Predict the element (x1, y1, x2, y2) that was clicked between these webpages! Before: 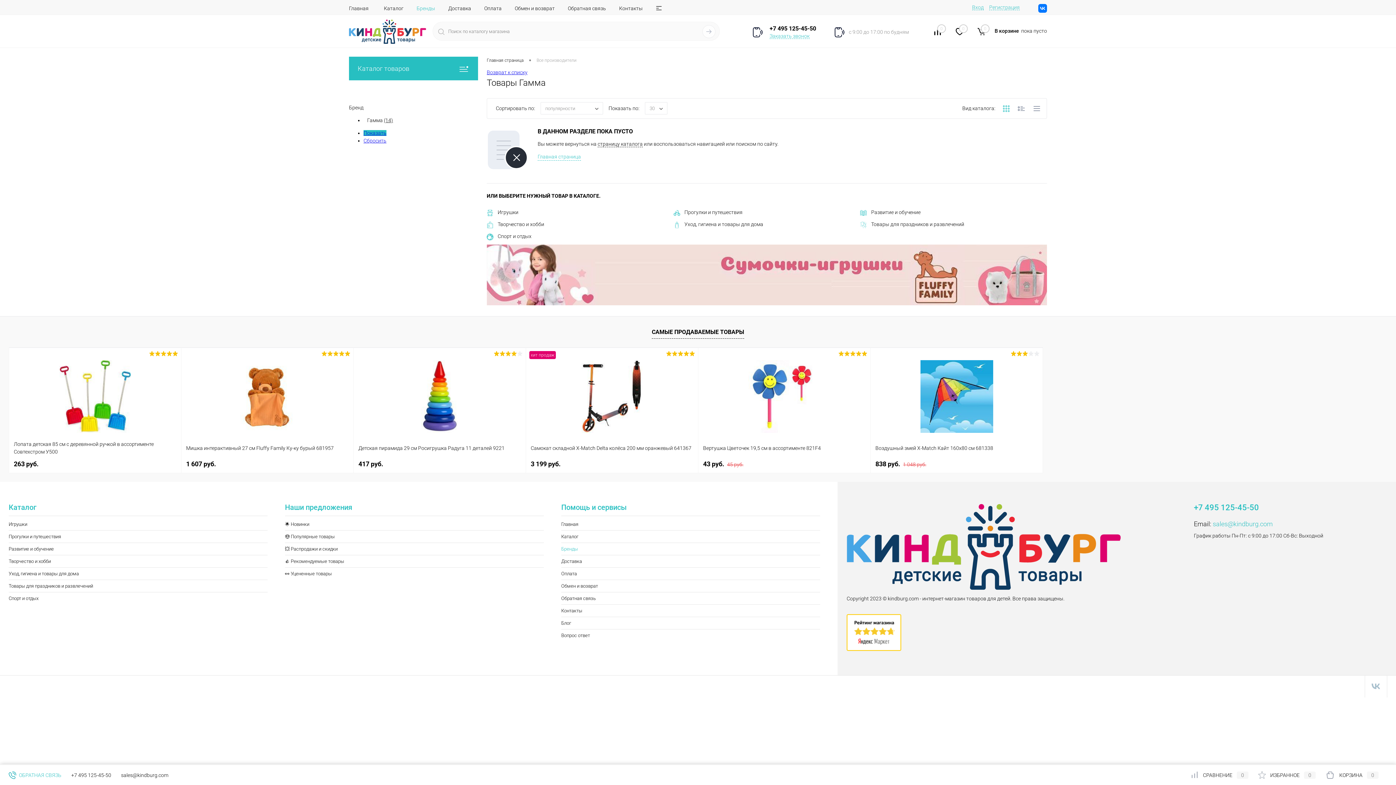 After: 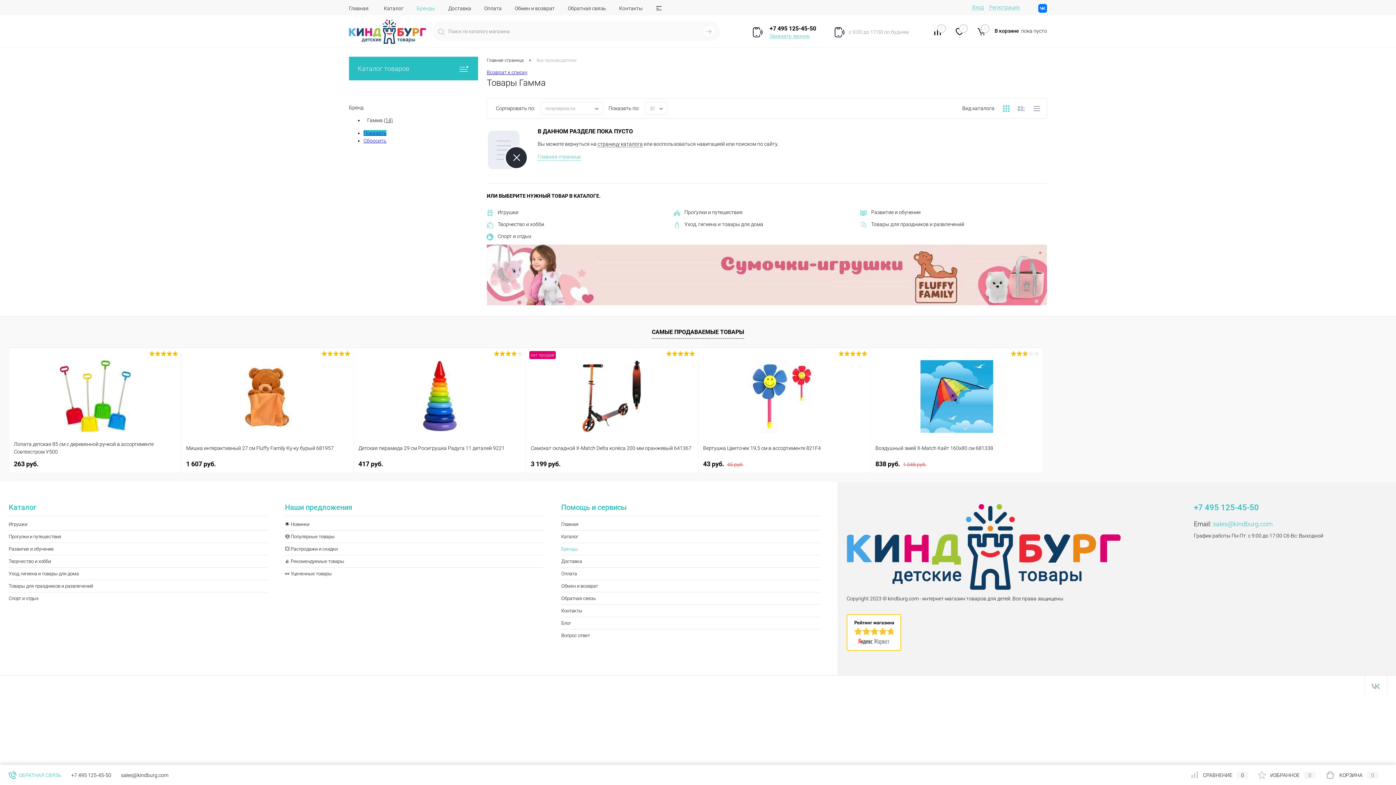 Action: bbox: (1191, 772, 1248, 778) label: СРАВНЕНИЕ0